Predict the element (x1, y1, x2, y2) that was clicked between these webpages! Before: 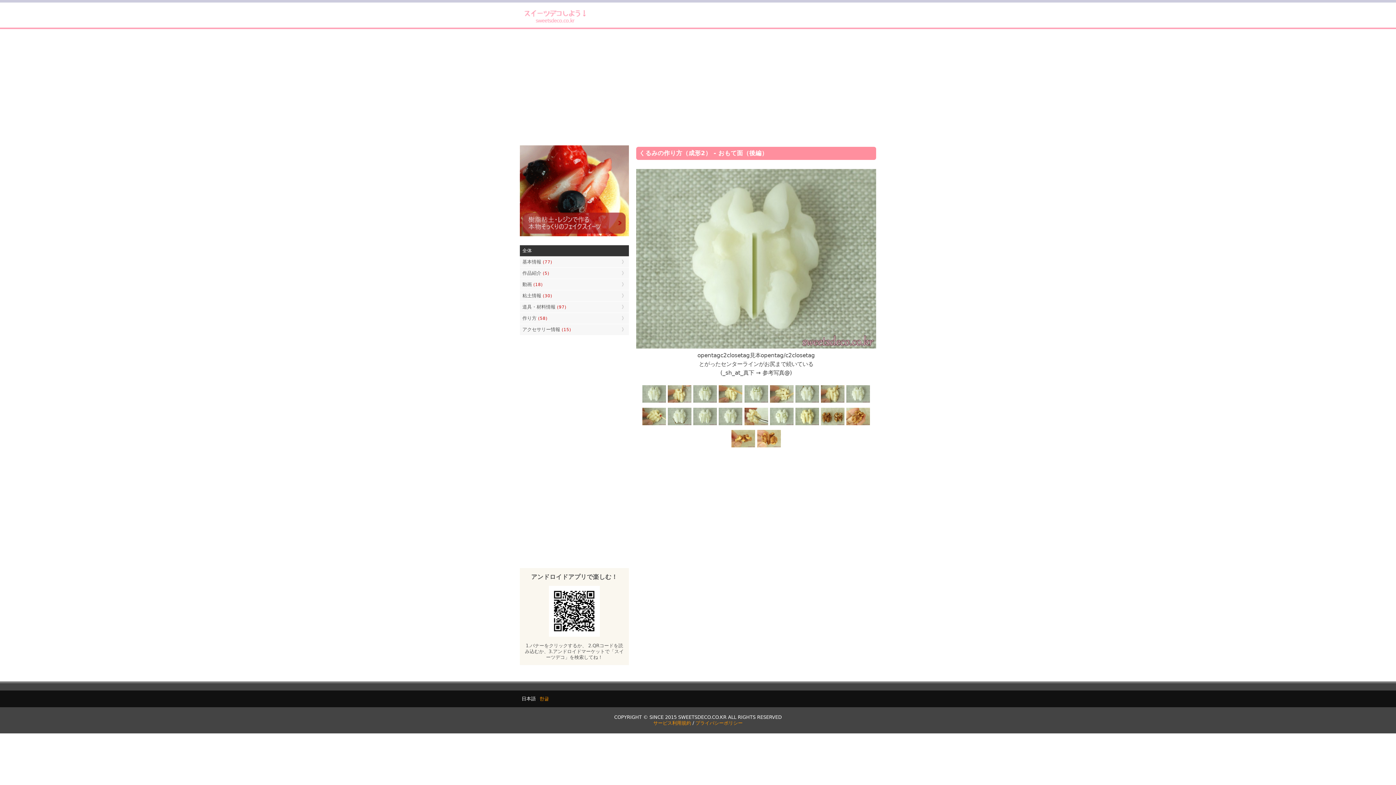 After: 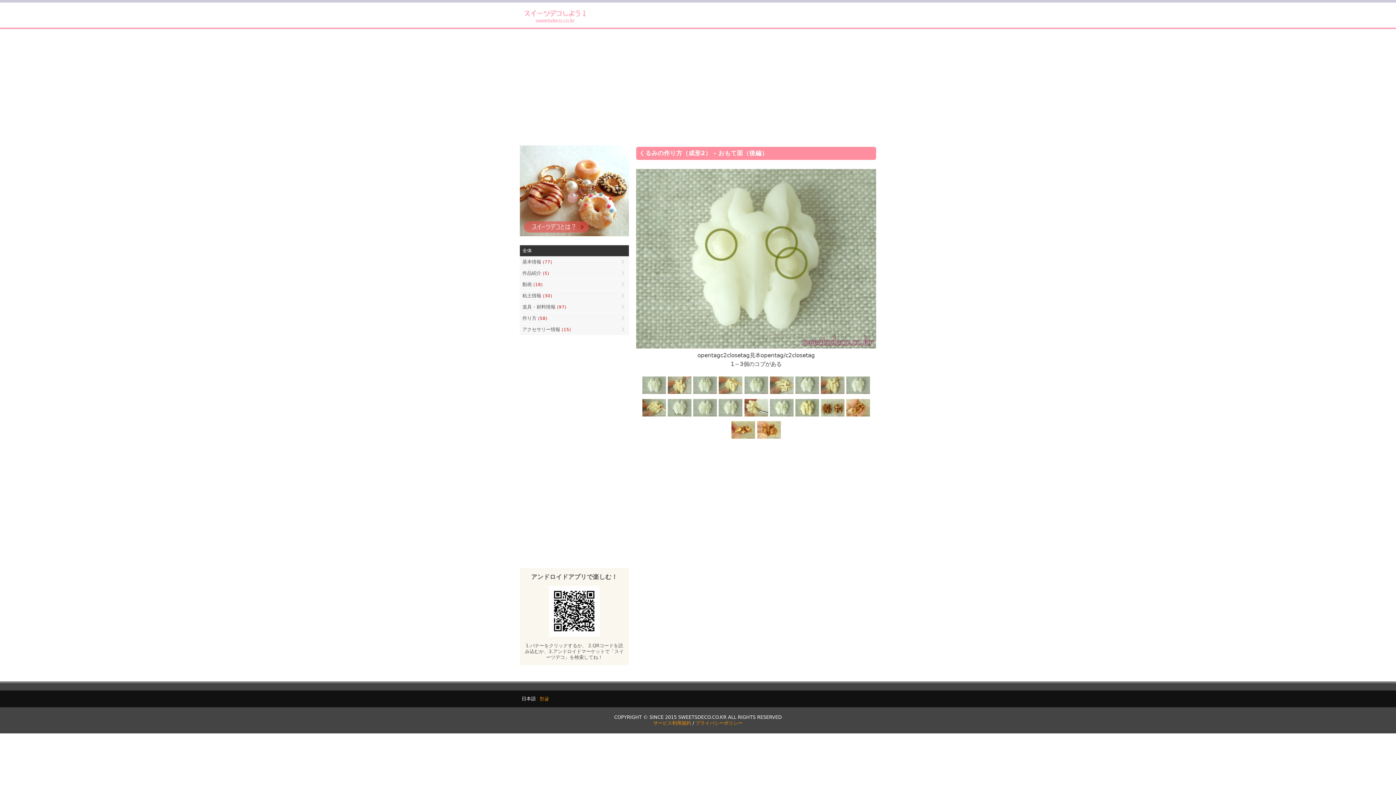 Action: bbox: (769, 421, 794, 427)